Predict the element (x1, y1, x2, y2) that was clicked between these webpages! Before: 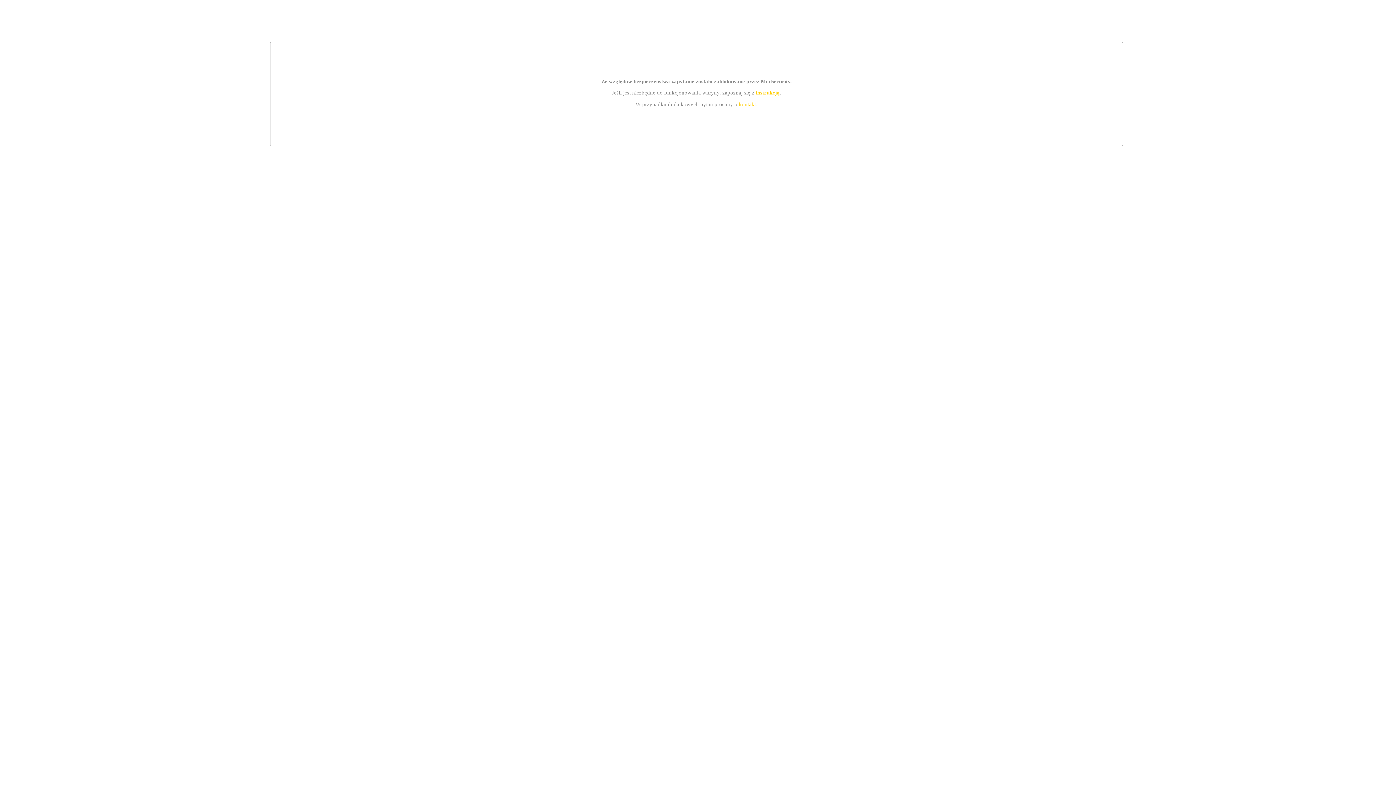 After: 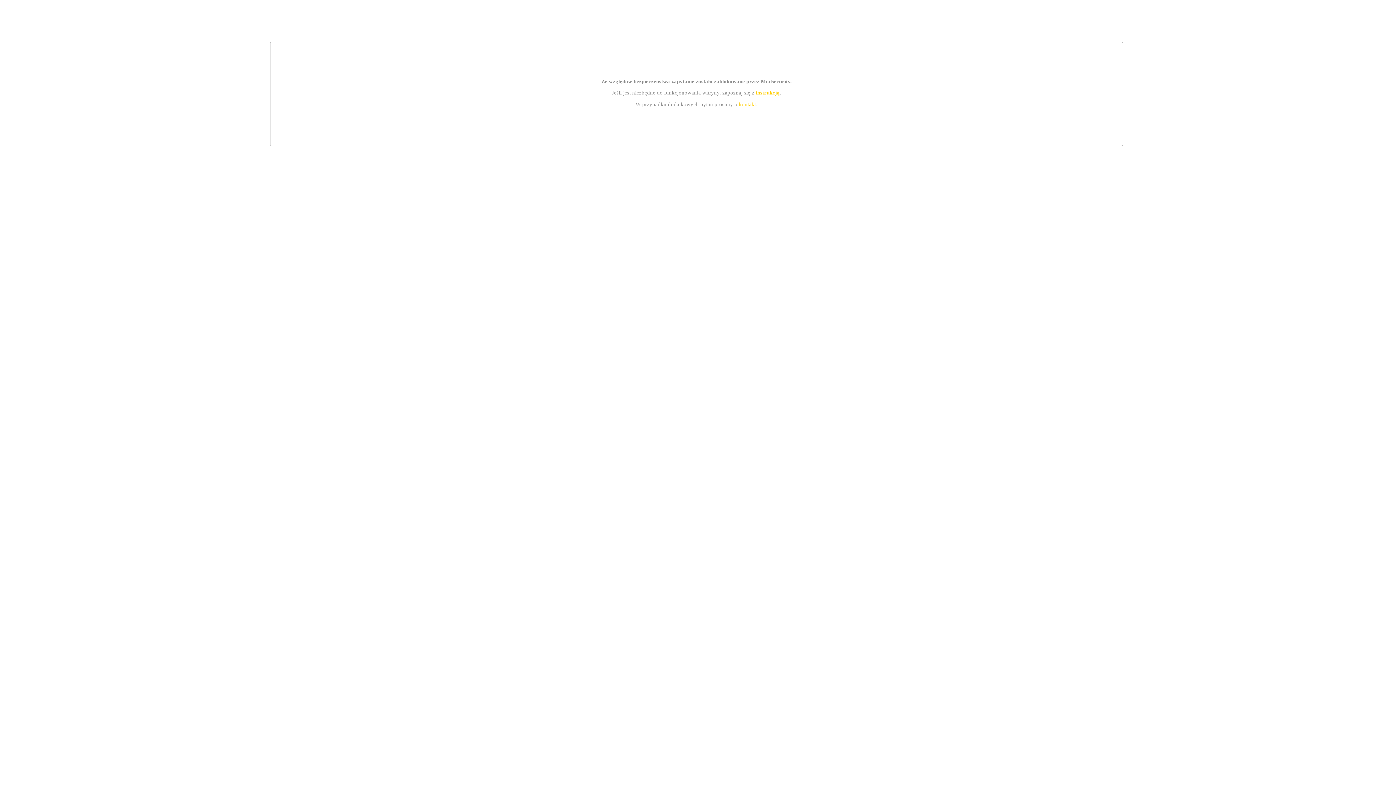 Action: label: kontakt bbox: (739, 101, 756, 107)